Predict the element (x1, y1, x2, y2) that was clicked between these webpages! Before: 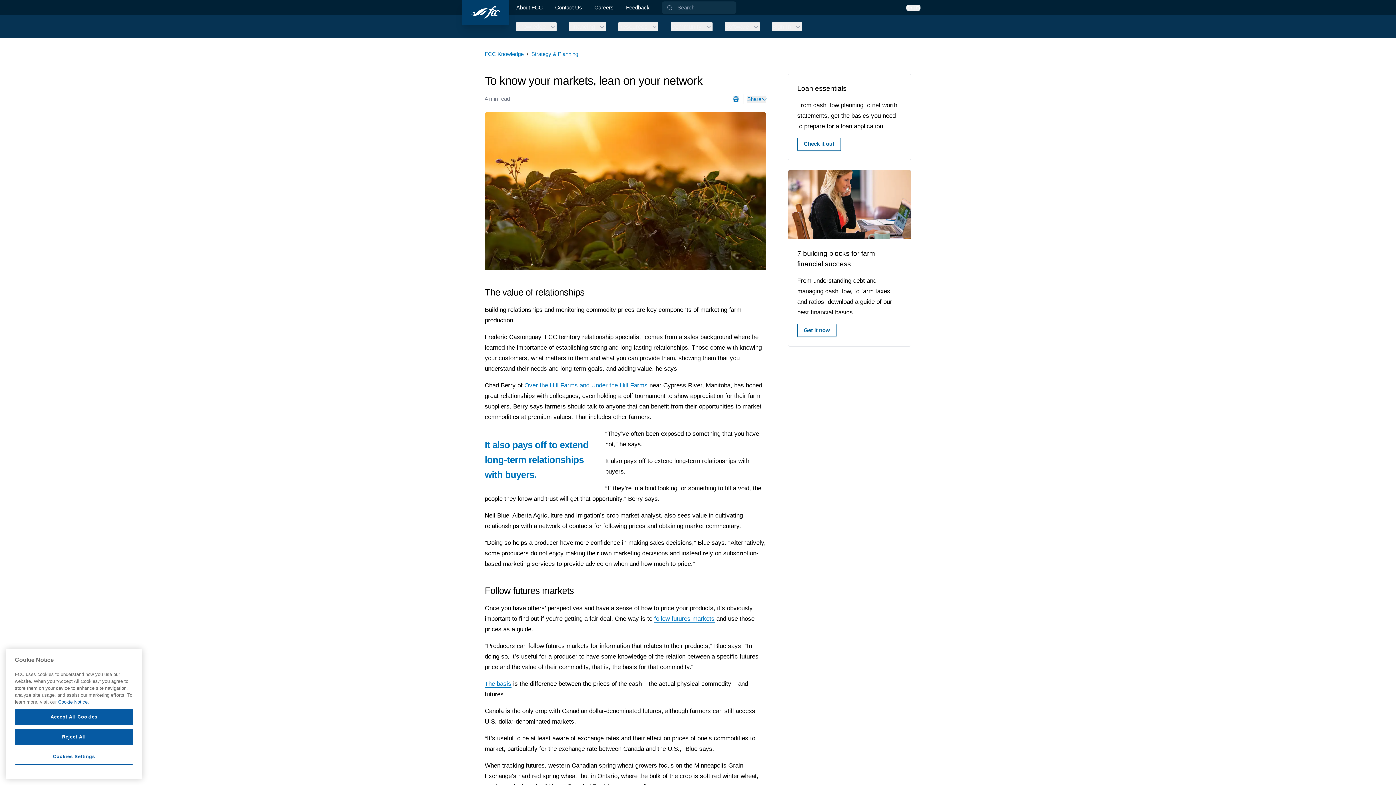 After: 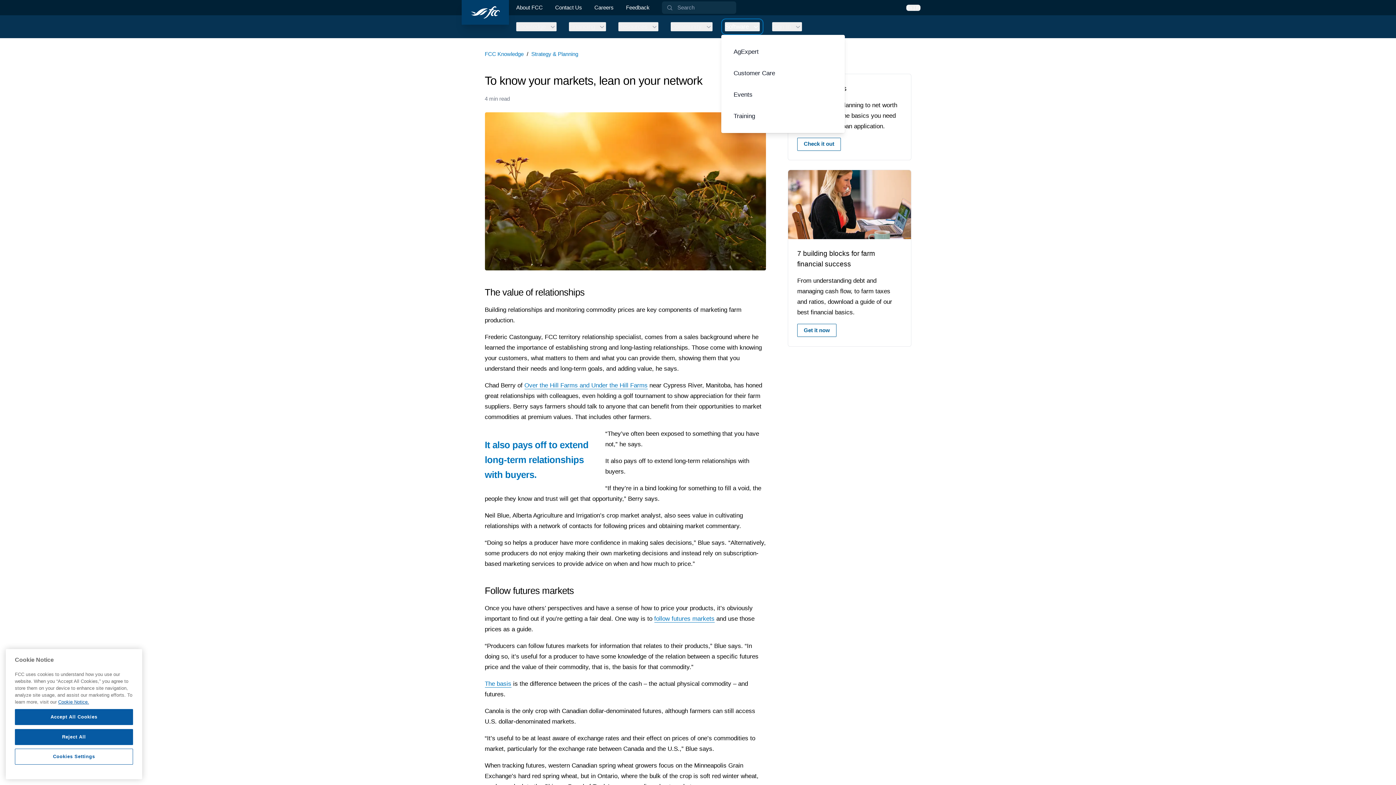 Action: bbox: (725, 22, 759, 31) label: Software